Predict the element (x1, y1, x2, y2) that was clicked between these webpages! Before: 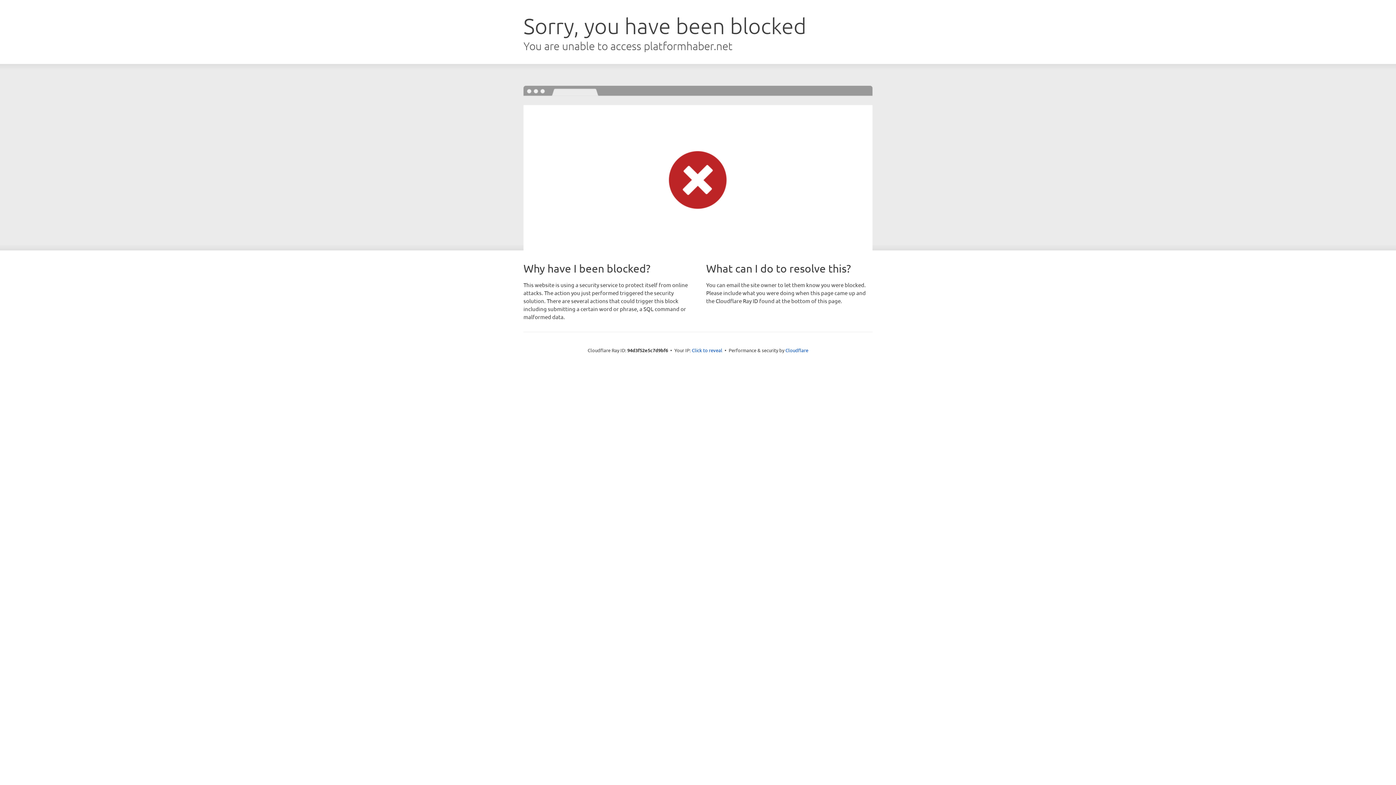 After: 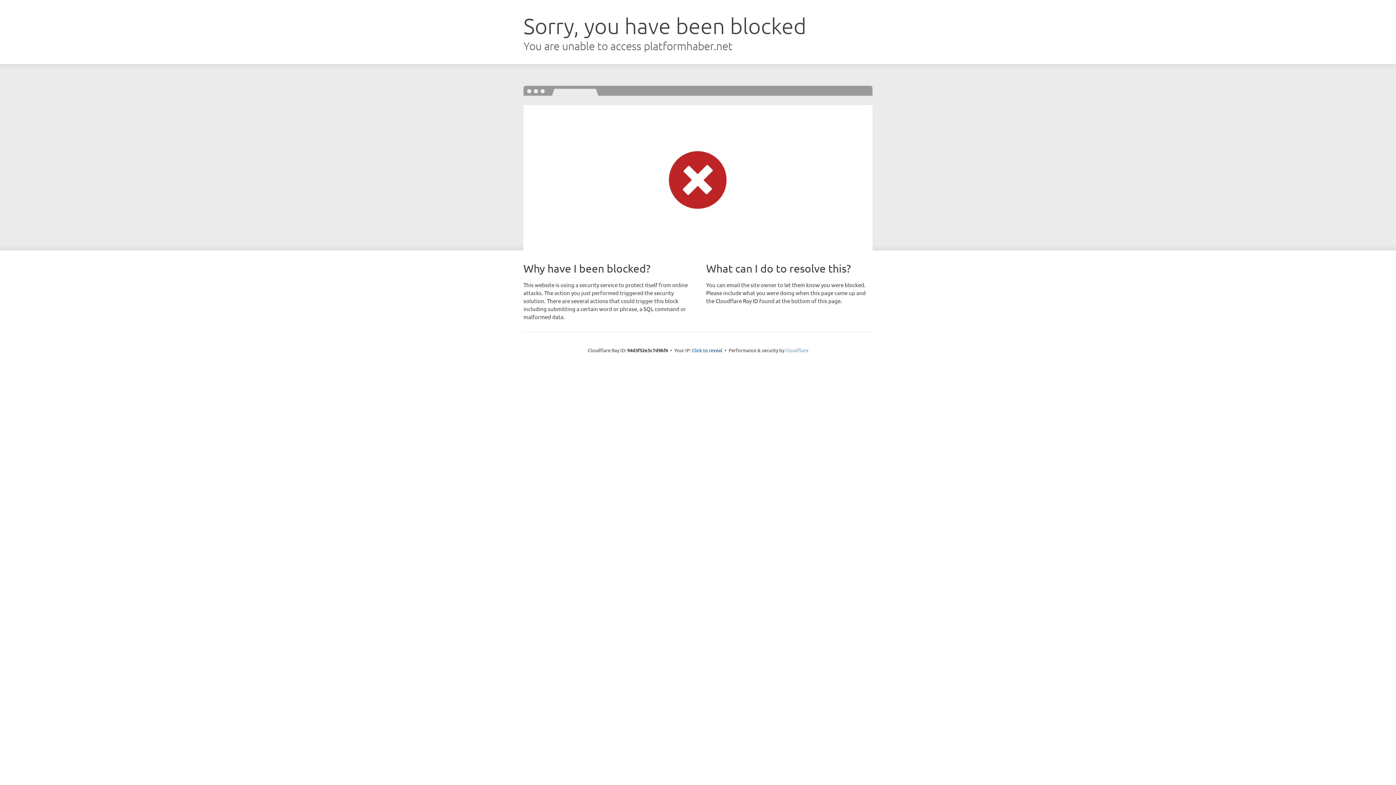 Action: bbox: (785, 347, 808, 353) label: Cloudflare